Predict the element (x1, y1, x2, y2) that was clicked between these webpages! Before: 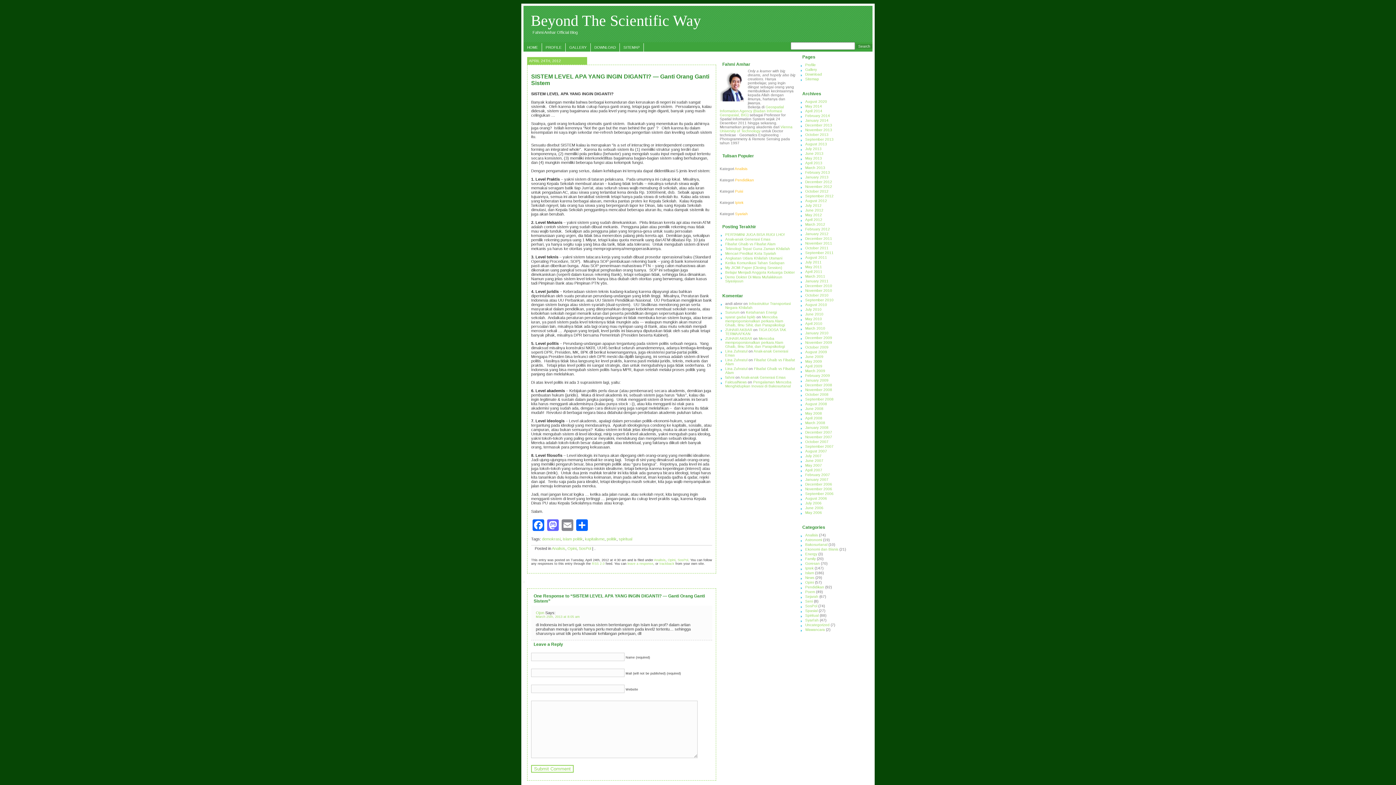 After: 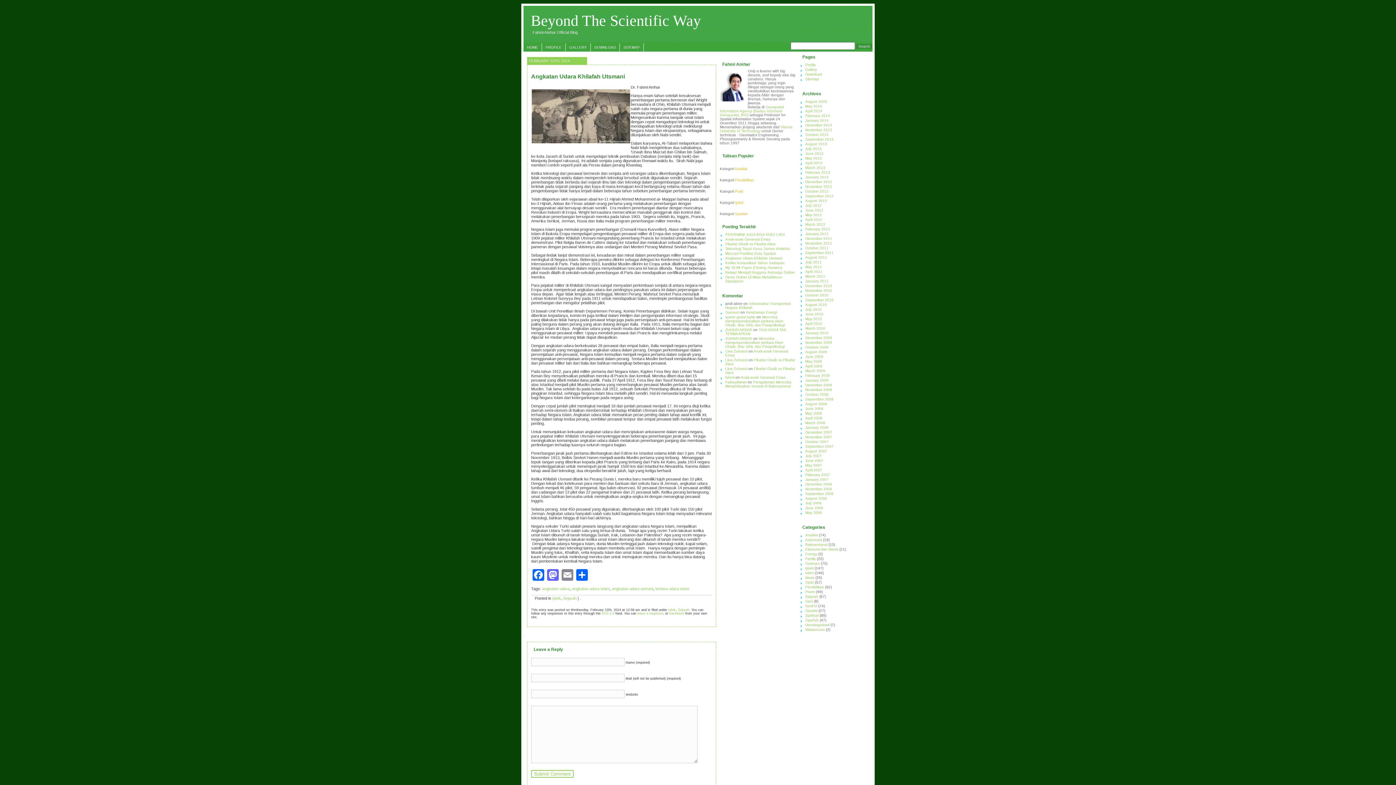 Action: label: Angkatan Udara Khilafah Utsmani bbox: (725, 256, 782, 260)